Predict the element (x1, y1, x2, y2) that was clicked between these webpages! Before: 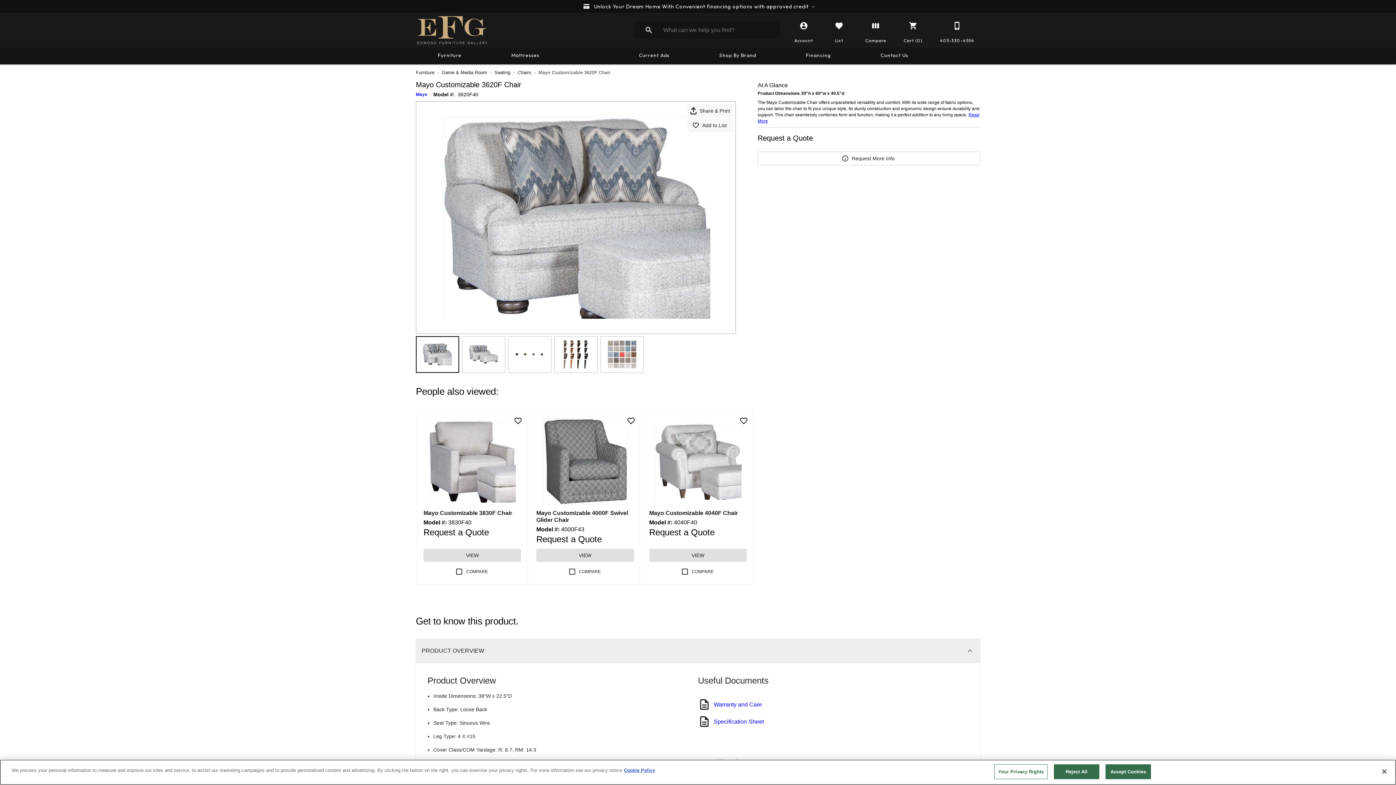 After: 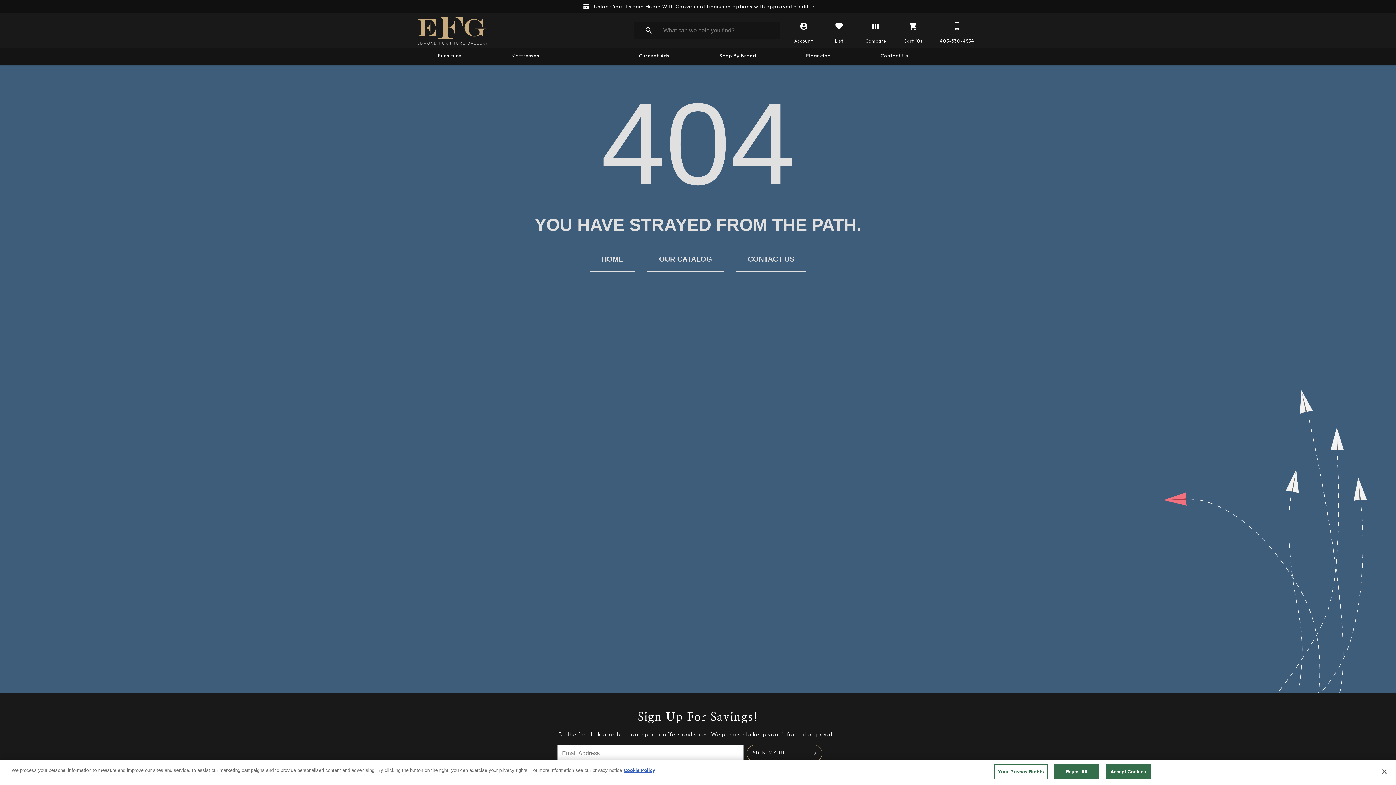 Action: bbox: (416, 69, 434, 75) label: Furniture